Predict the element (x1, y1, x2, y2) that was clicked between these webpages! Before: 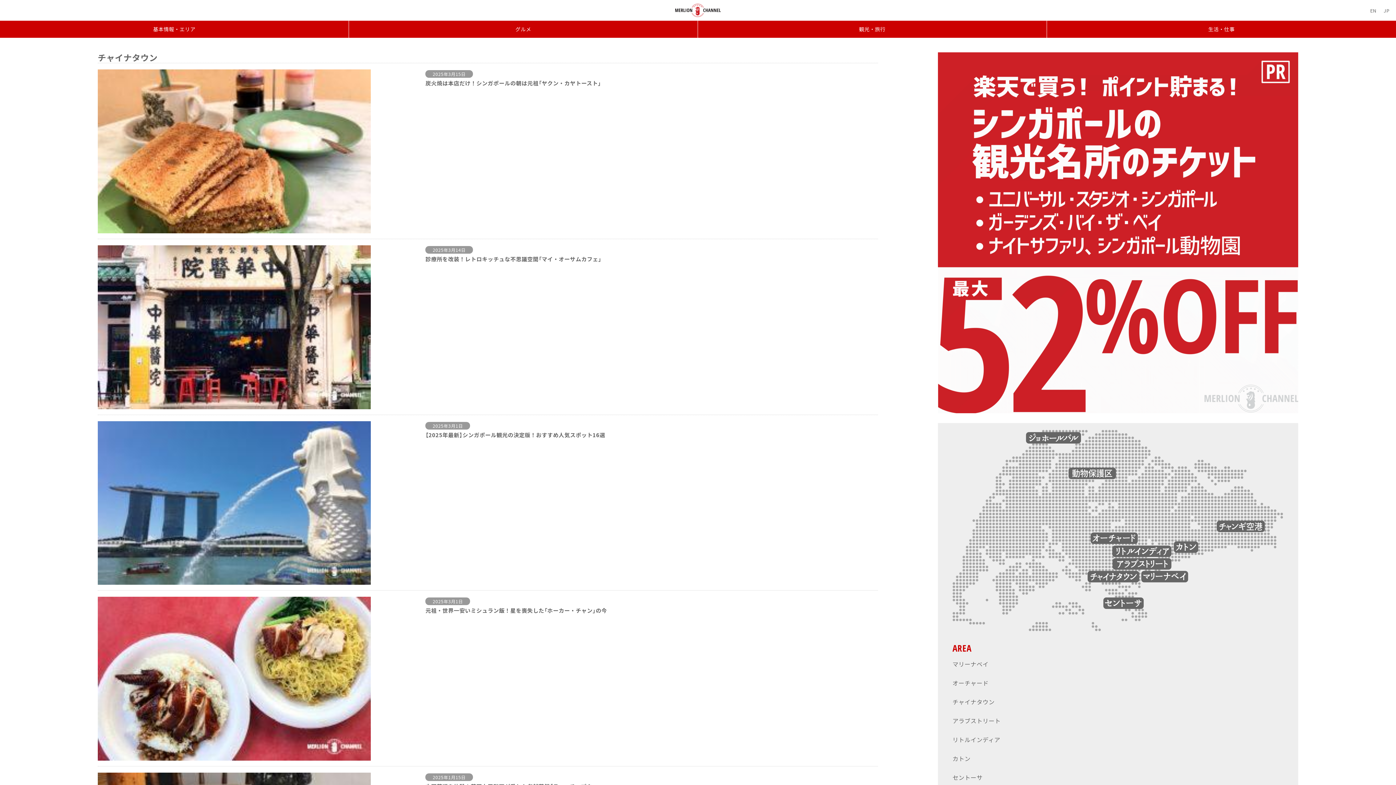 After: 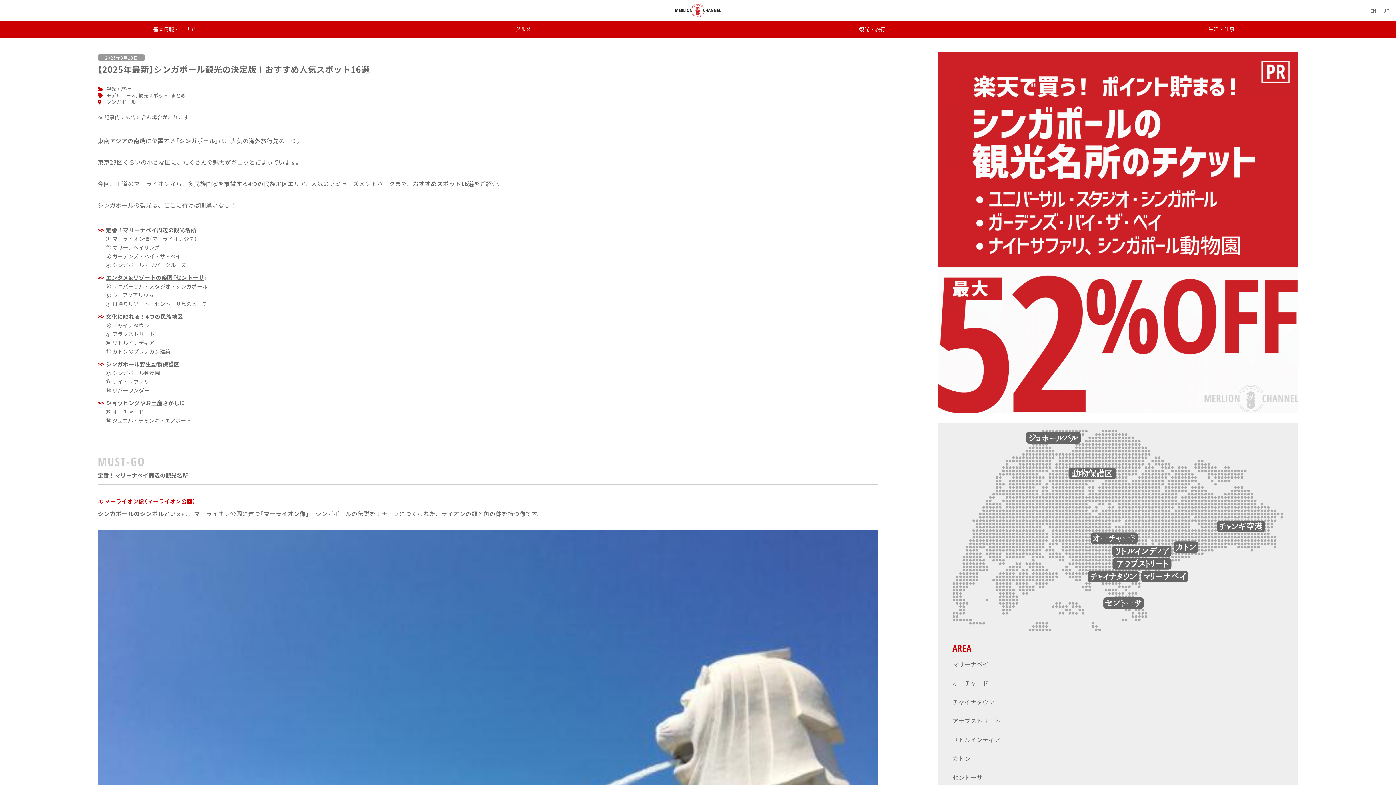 Action: bbox: (97, 421, 878, 585) label: 2025年3月1日
【2025年最新】シンガポール観光の決定版！おすすめ人気スポット16選